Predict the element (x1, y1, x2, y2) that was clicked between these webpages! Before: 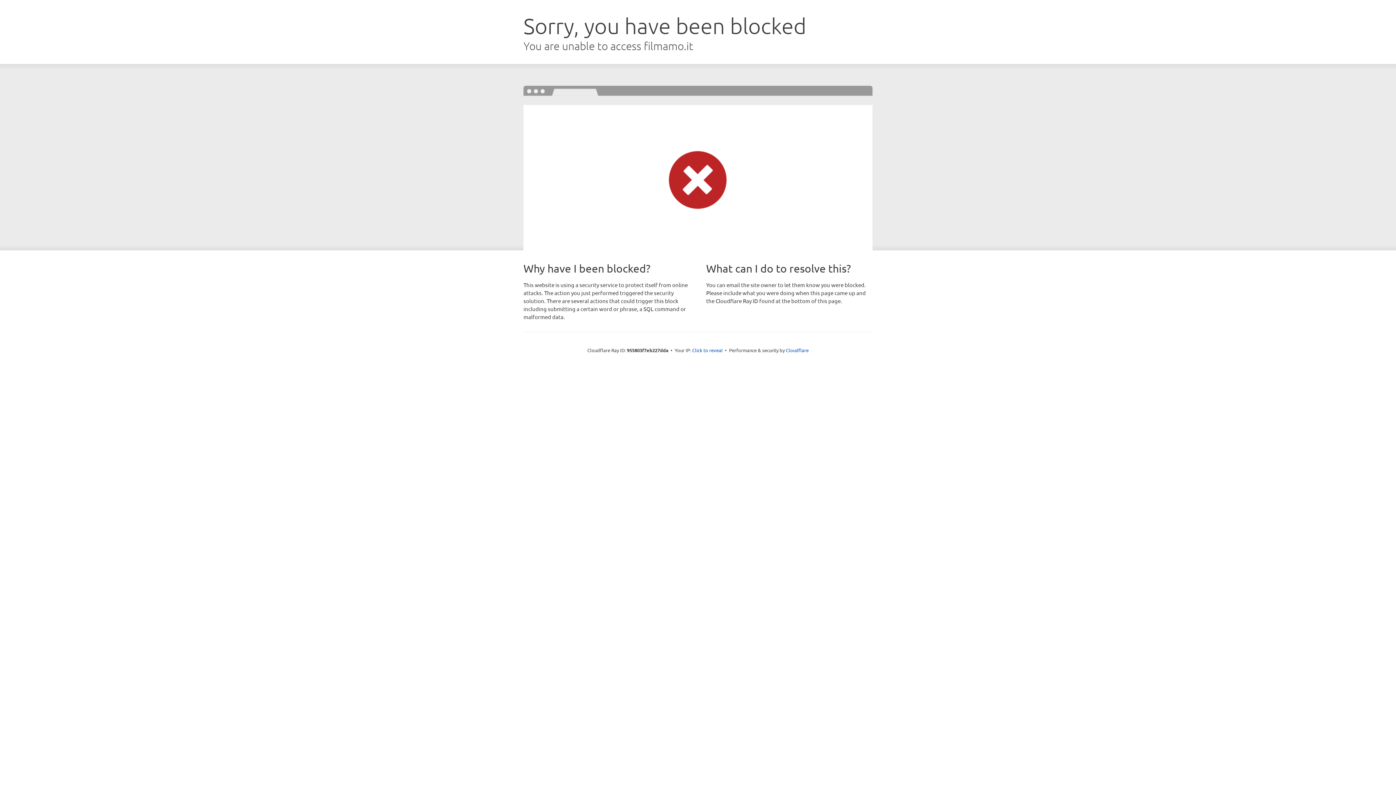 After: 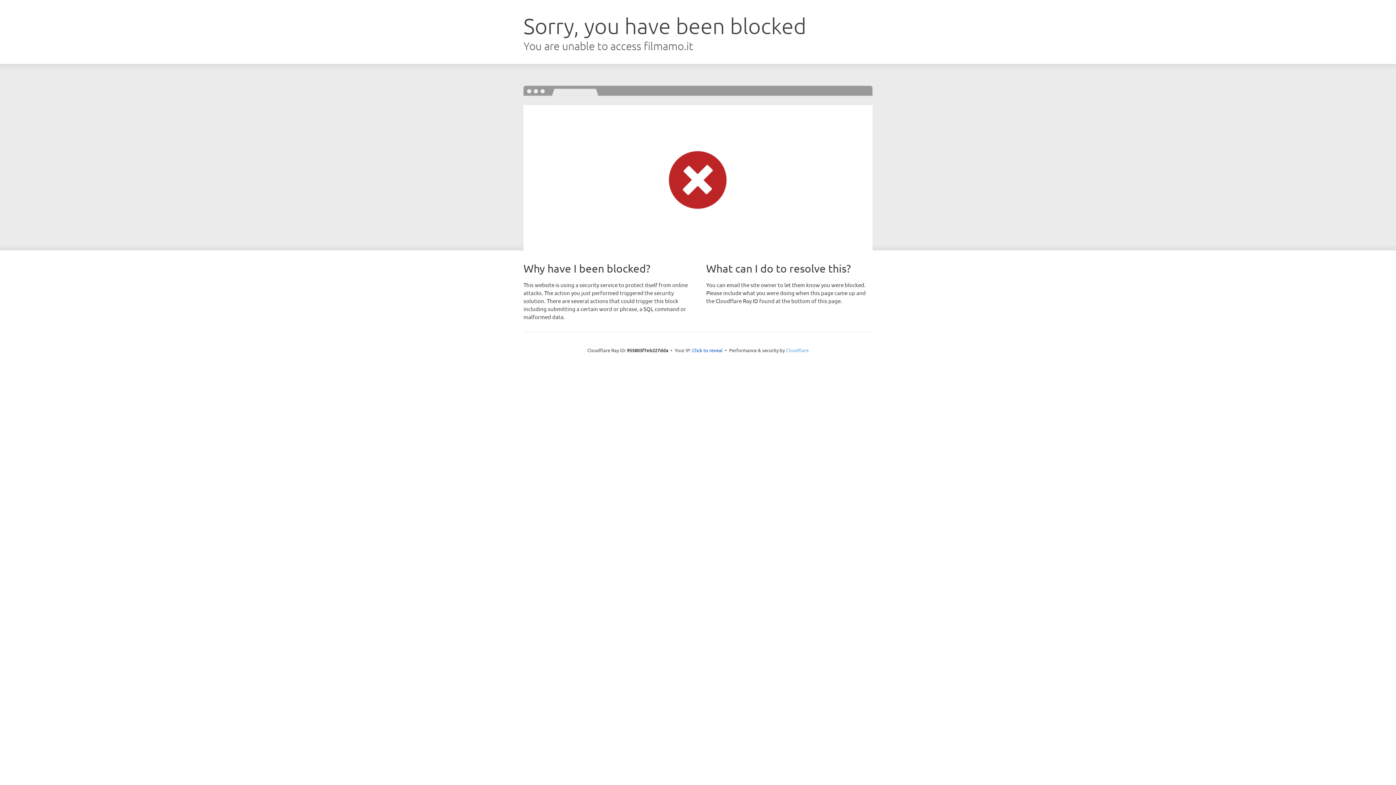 Action: label: Cloudflare bbox: (786, 347, 808, 353)